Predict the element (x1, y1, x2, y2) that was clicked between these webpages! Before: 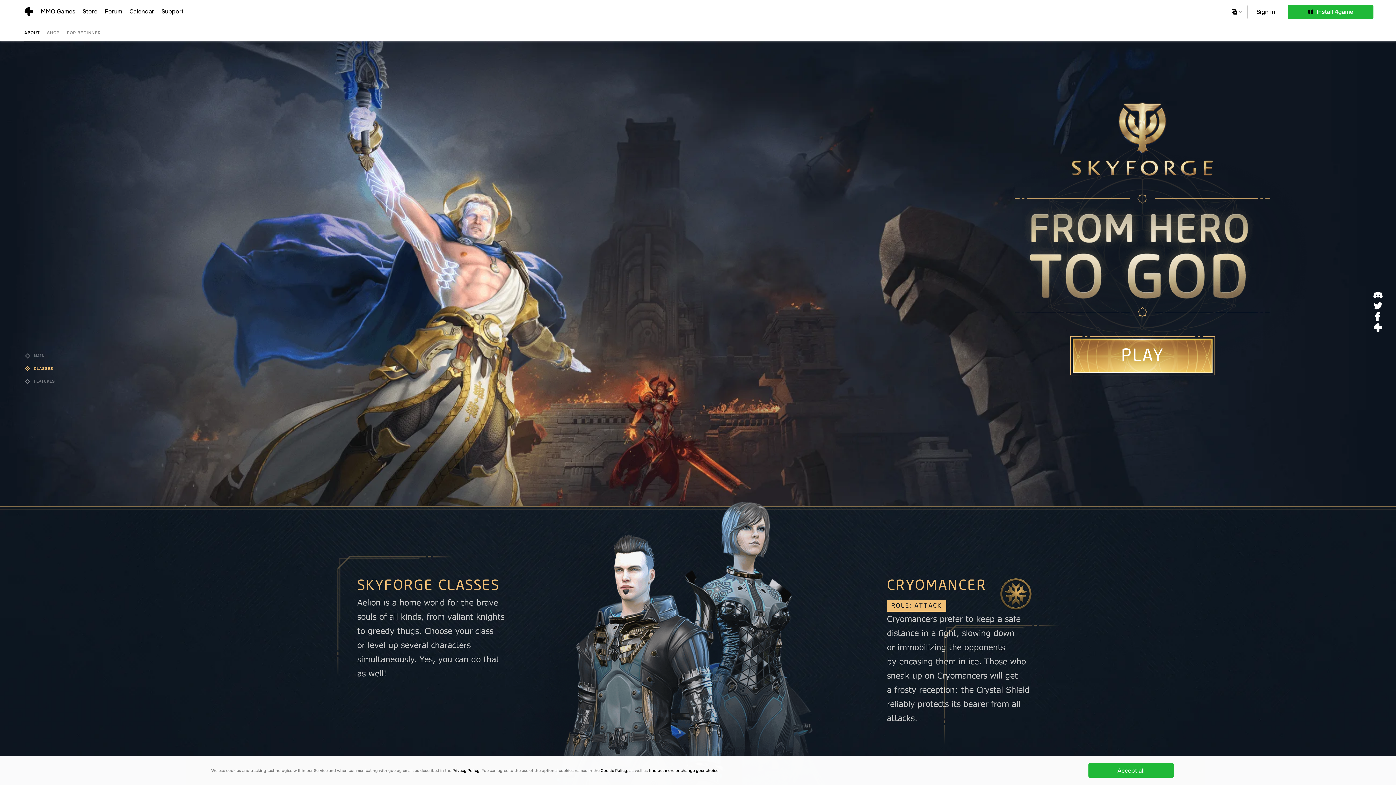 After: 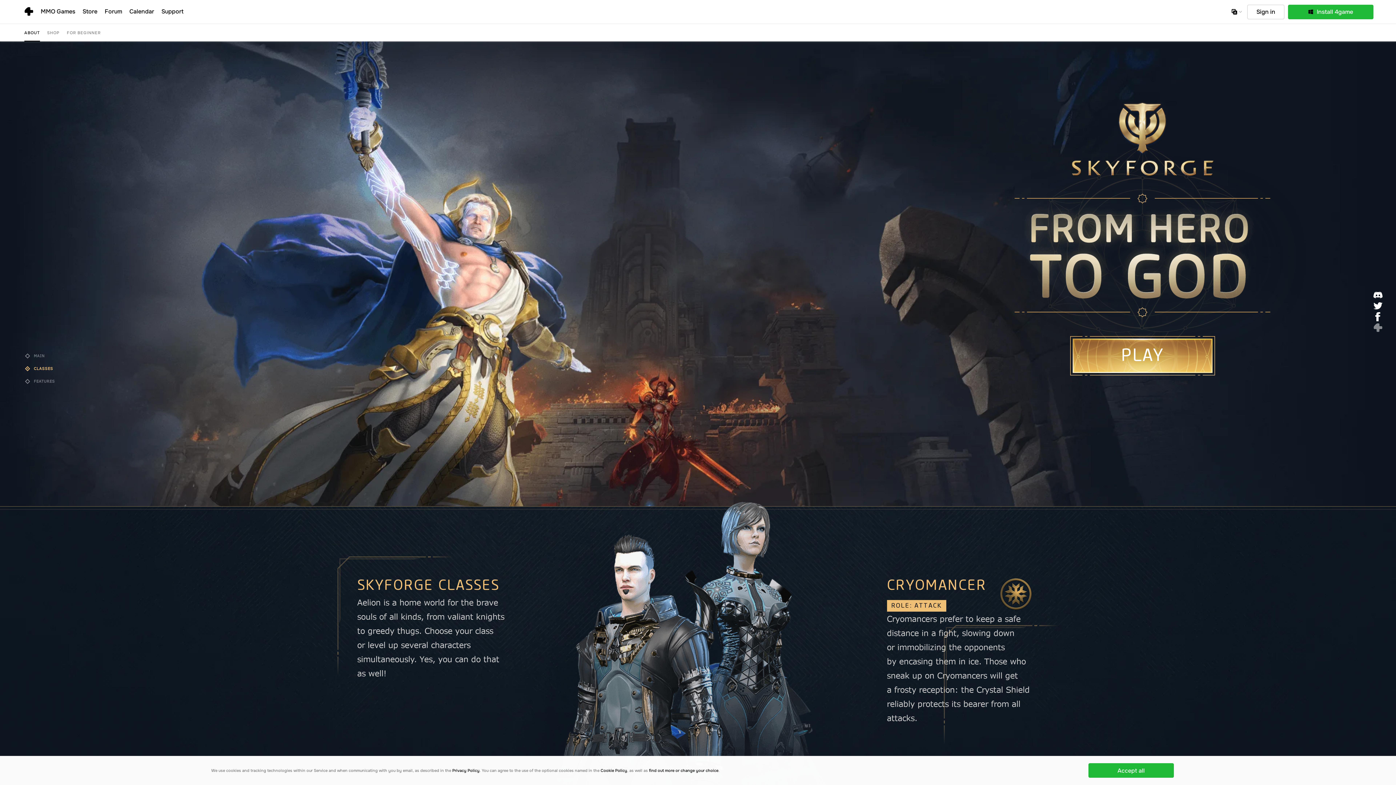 Action: bbox: (1373, 323, 1382, 334)